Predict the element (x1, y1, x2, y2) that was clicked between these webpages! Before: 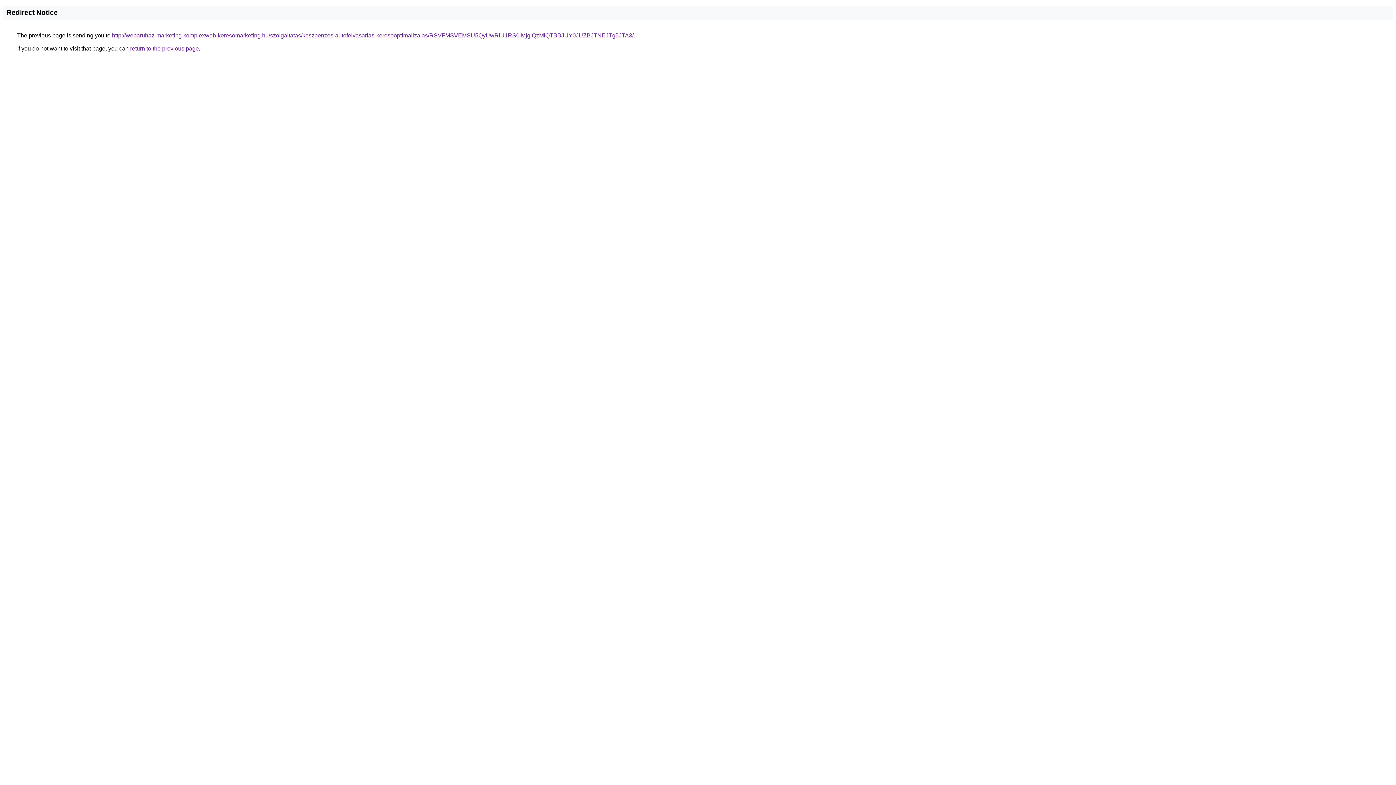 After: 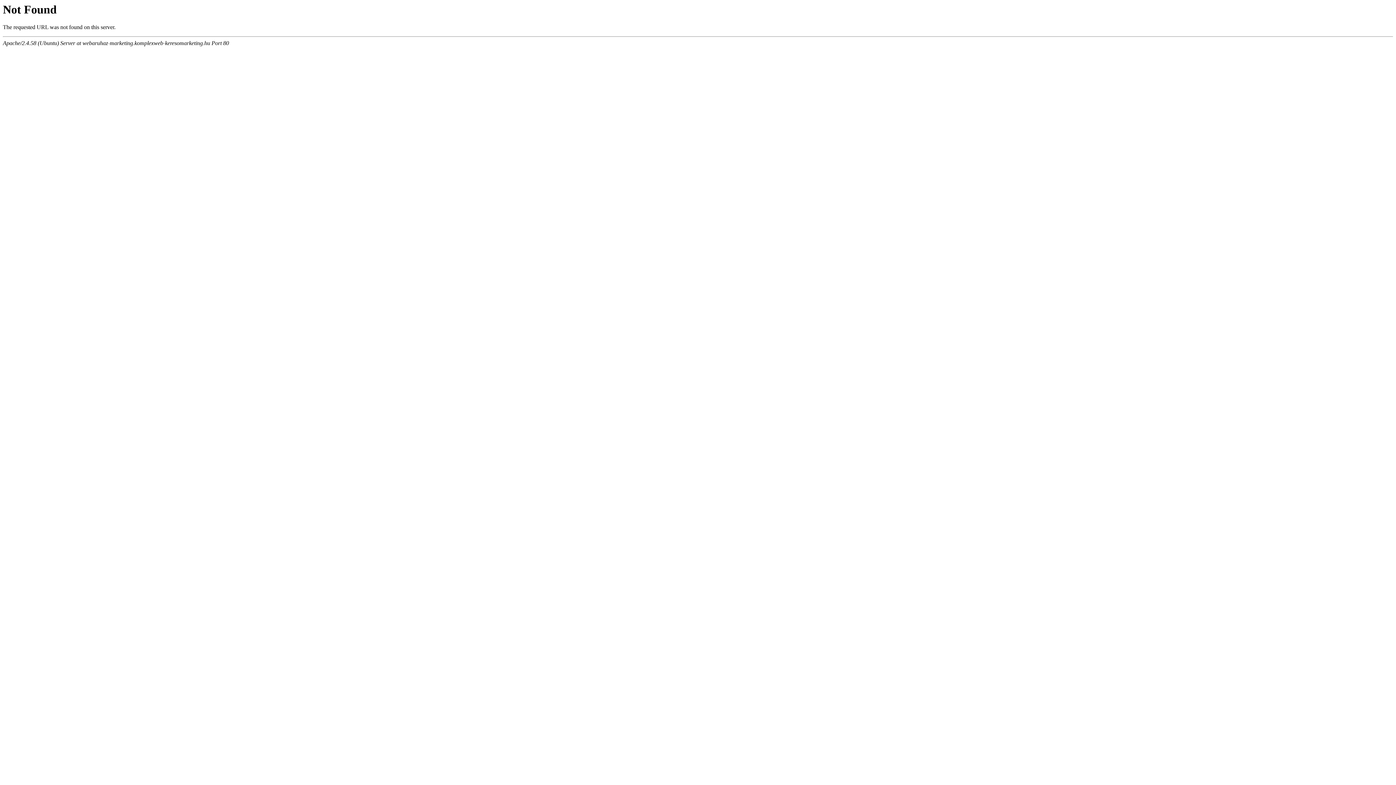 Action: label: http://webaruhaz-marketing.komplexweb-keresomarketing.hu/szolgaltatas/keszpenzes-autofelvasarlas-keresooptimalizalas/RSVFMSVEMSU5QyUwRiU1RS0lMjglQzMlQTBBJUY0JUZBJTNEJTg5JTA3/ bbox: (112, 32, 633, 38)